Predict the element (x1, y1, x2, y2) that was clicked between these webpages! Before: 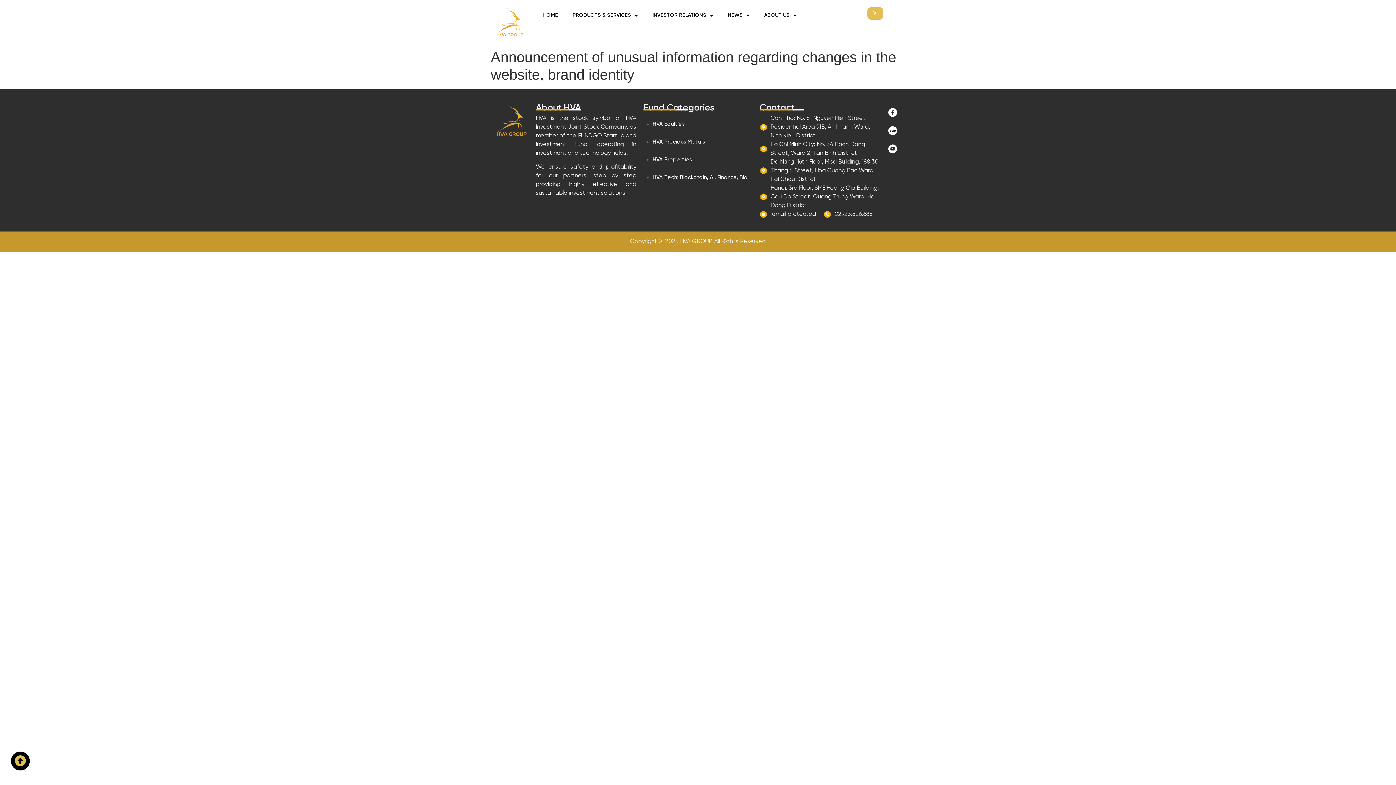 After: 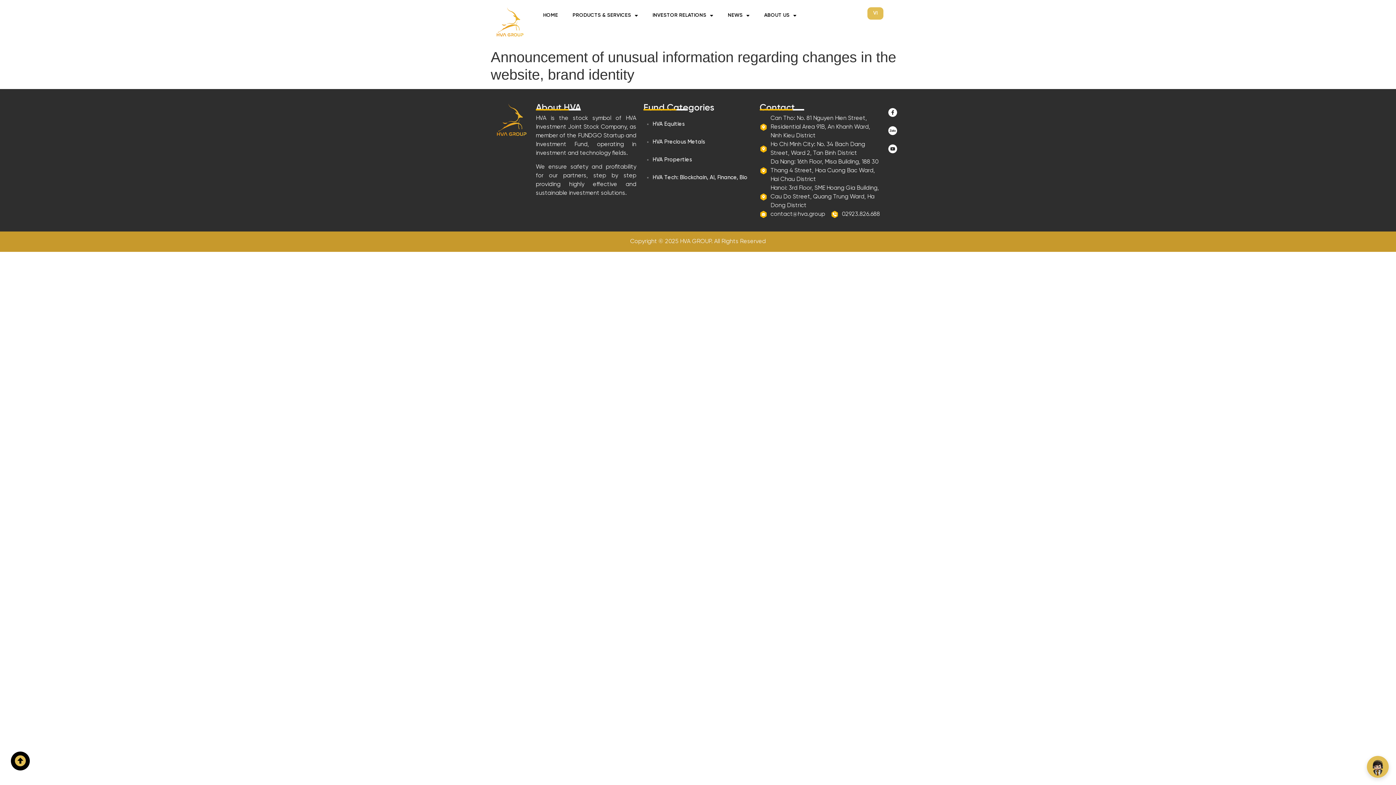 Action: label: 02923.826.688 bbox: (823, 210, 872, 218)